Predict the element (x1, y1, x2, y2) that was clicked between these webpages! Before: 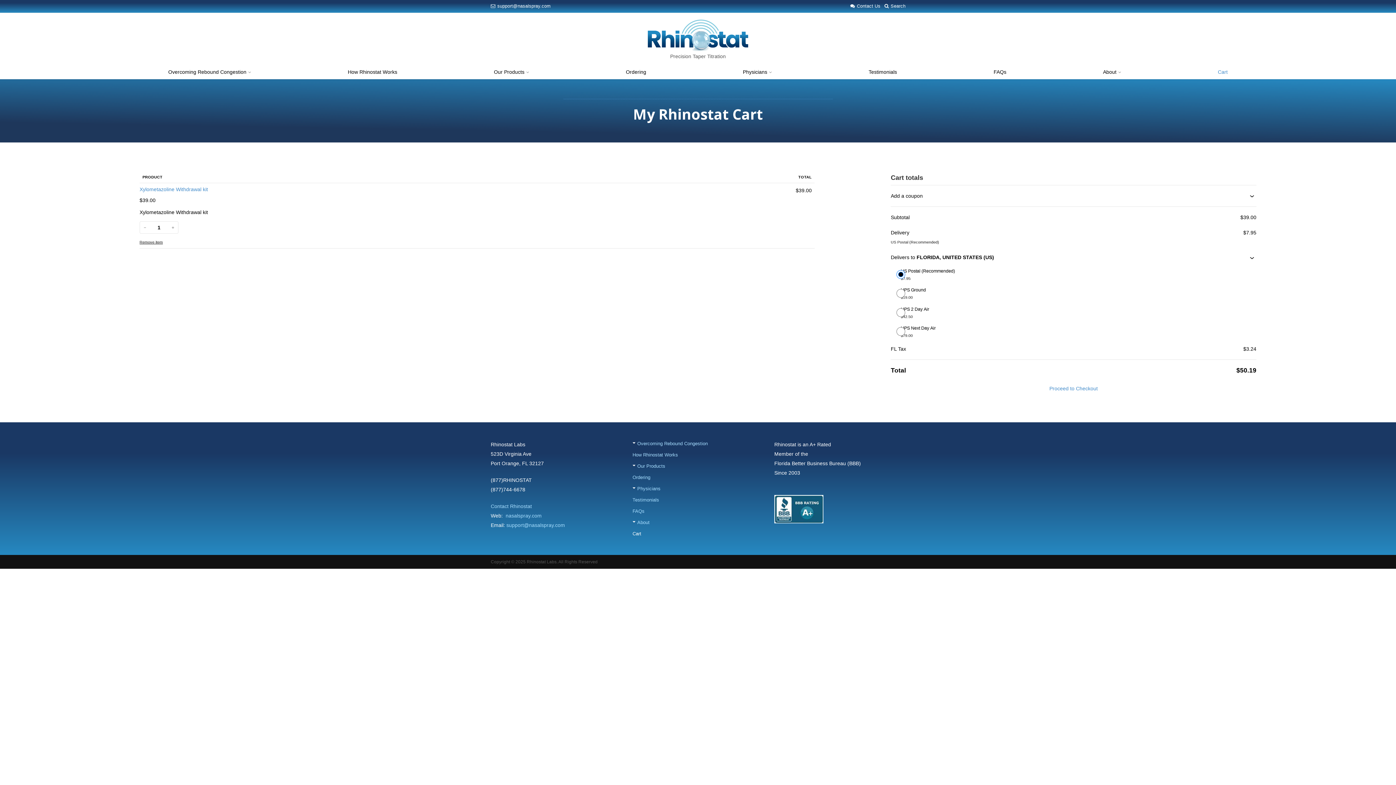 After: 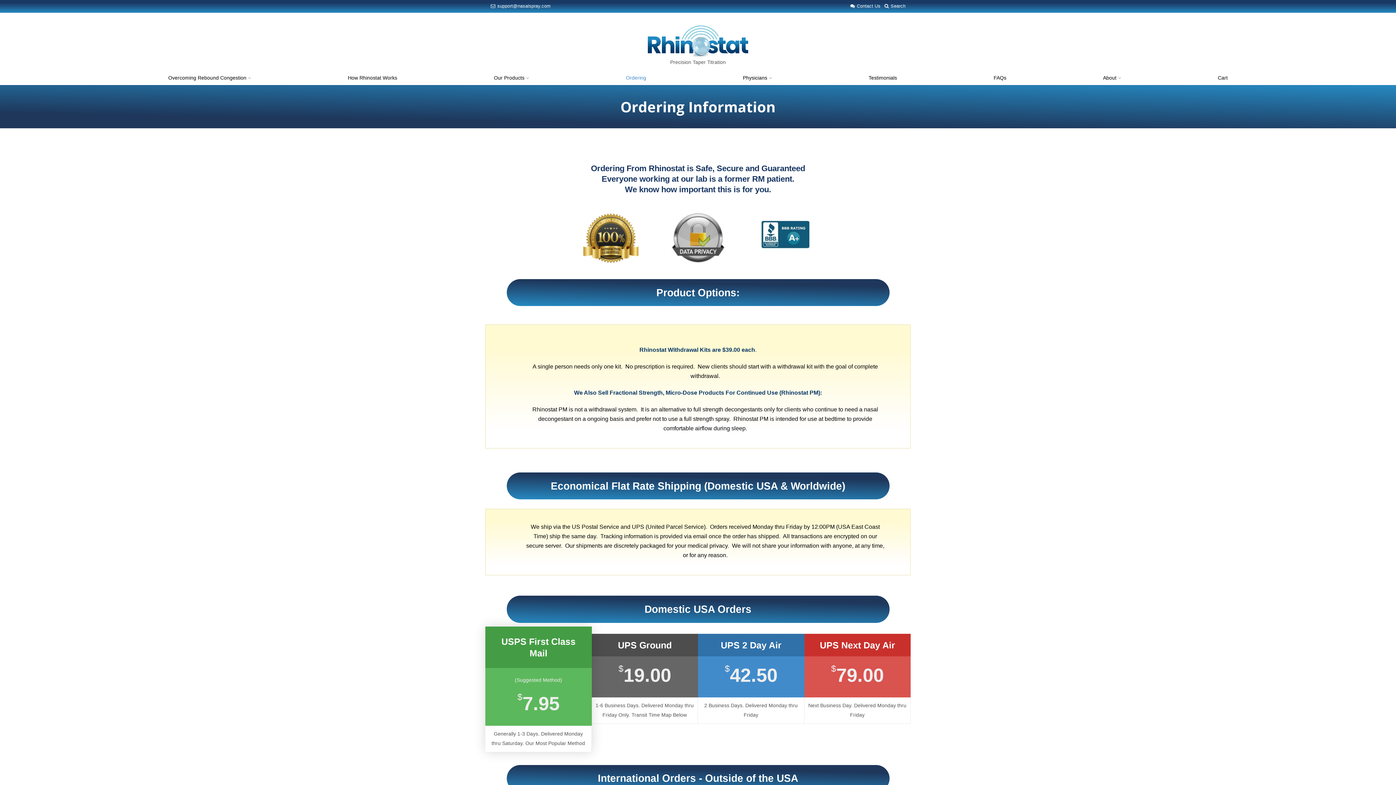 Action: bbox: (632, 474, 650, 480) label: Ordering